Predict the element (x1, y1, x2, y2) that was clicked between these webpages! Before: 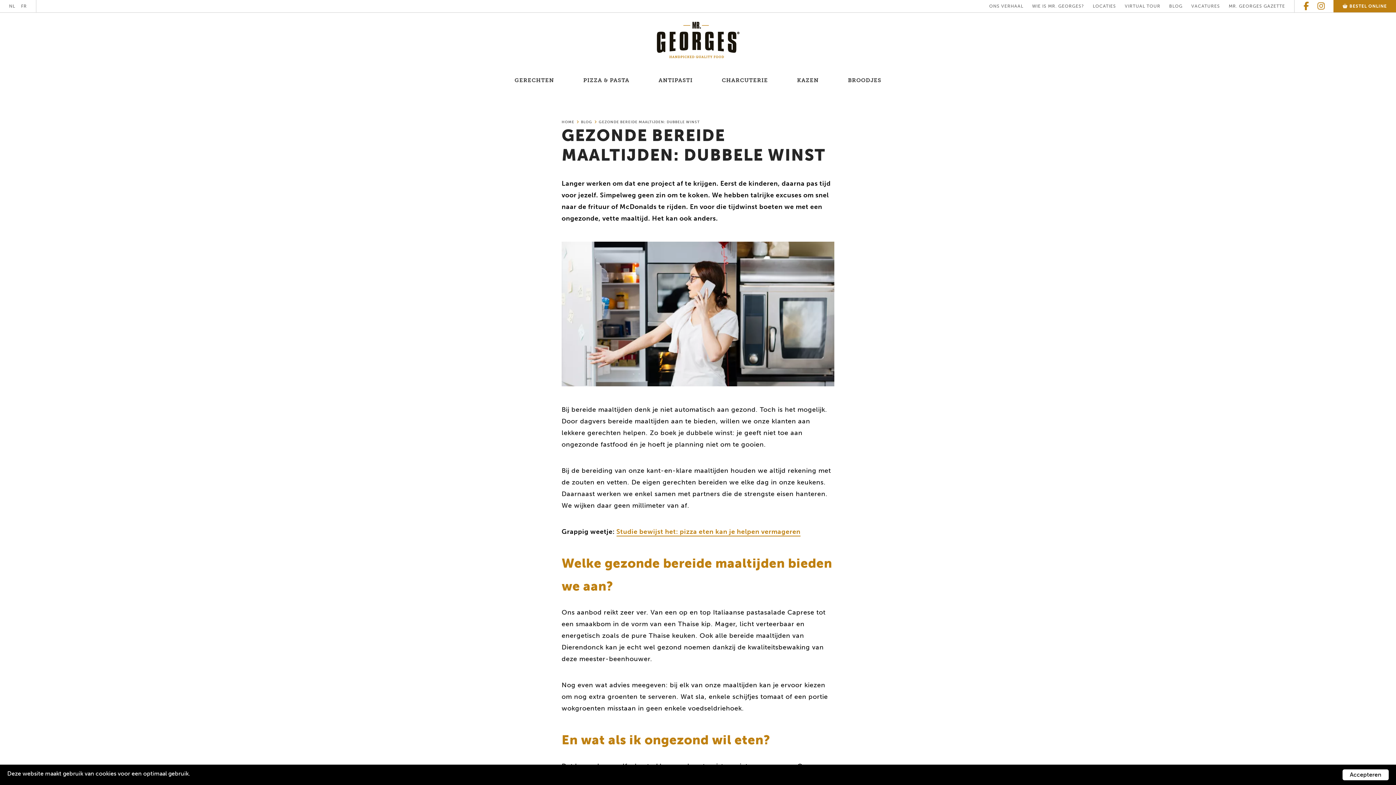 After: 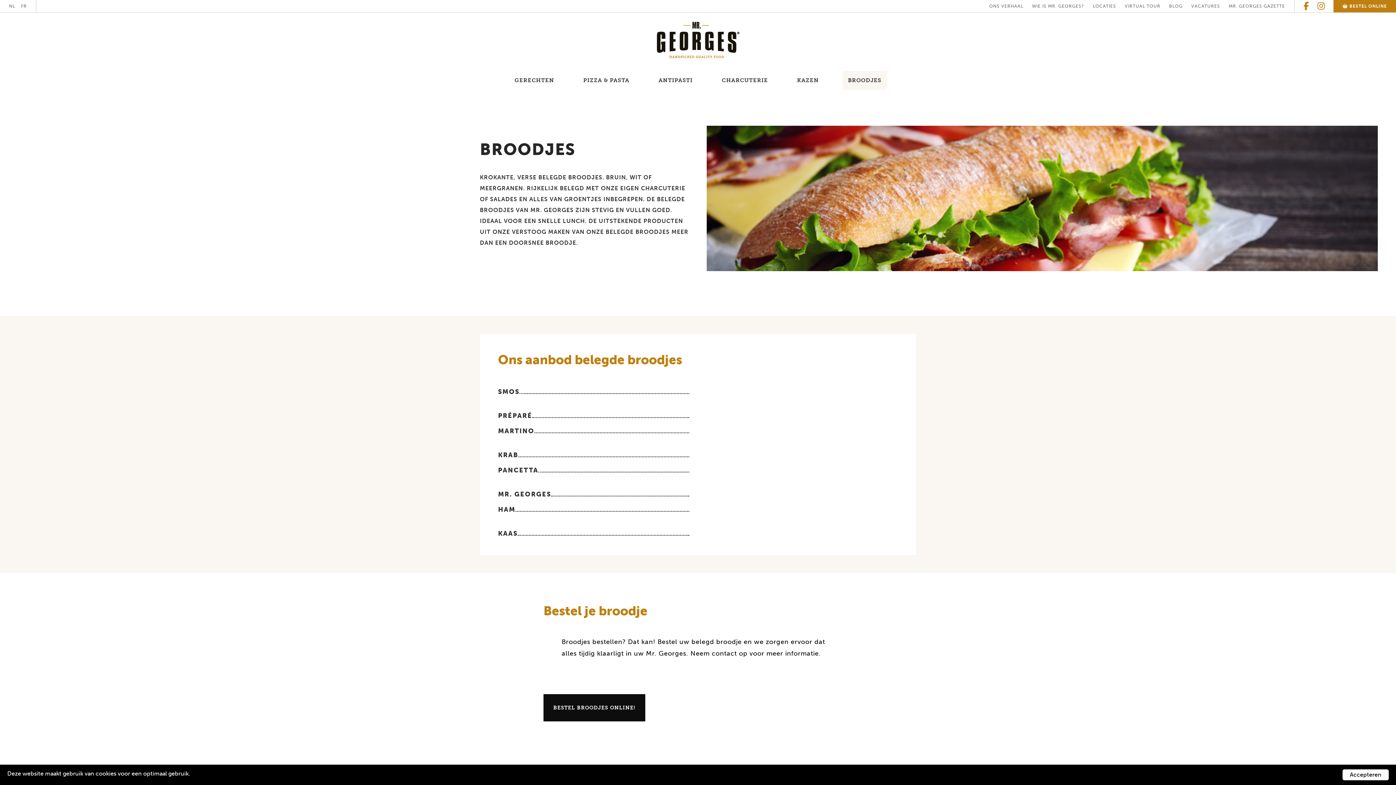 Action: label: BROODJES bbox: (842, 70, 887, 89)